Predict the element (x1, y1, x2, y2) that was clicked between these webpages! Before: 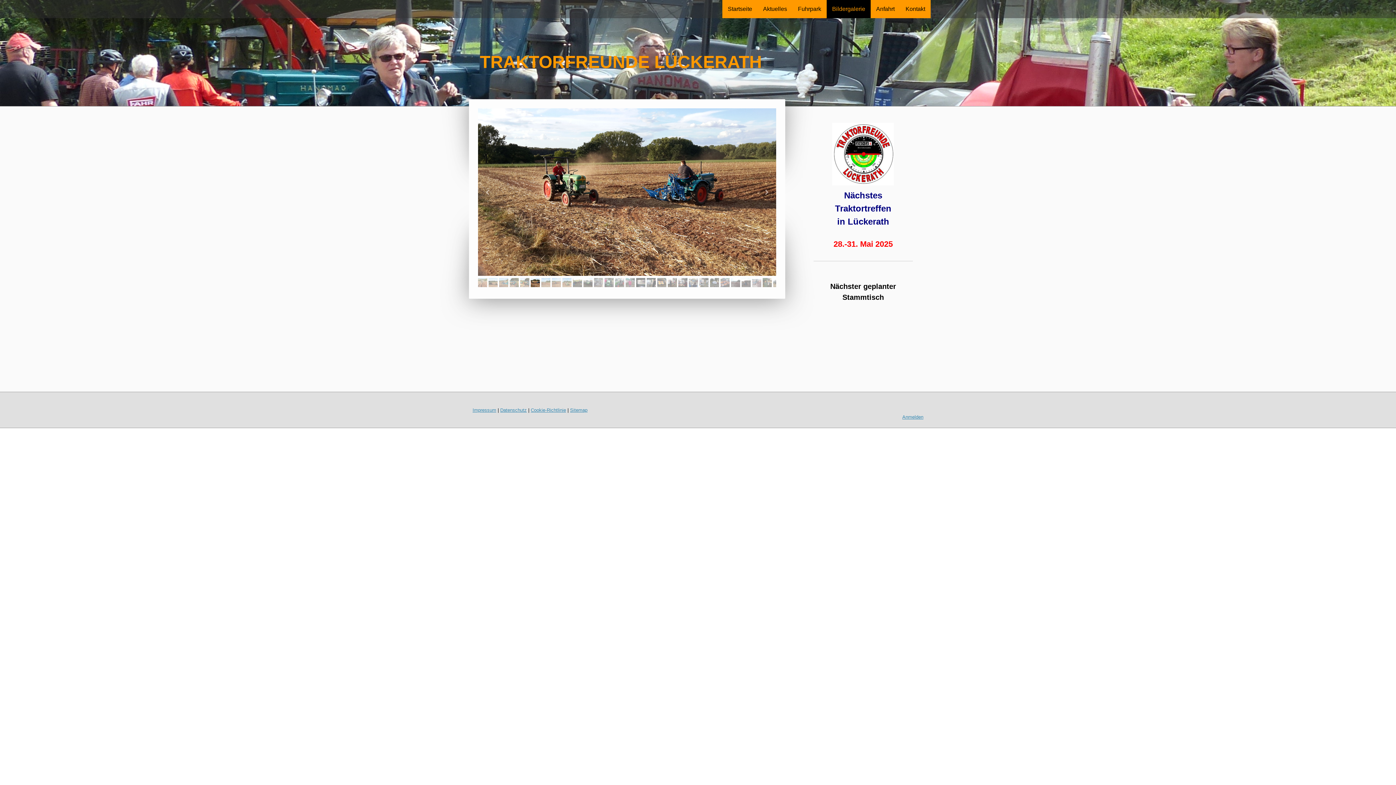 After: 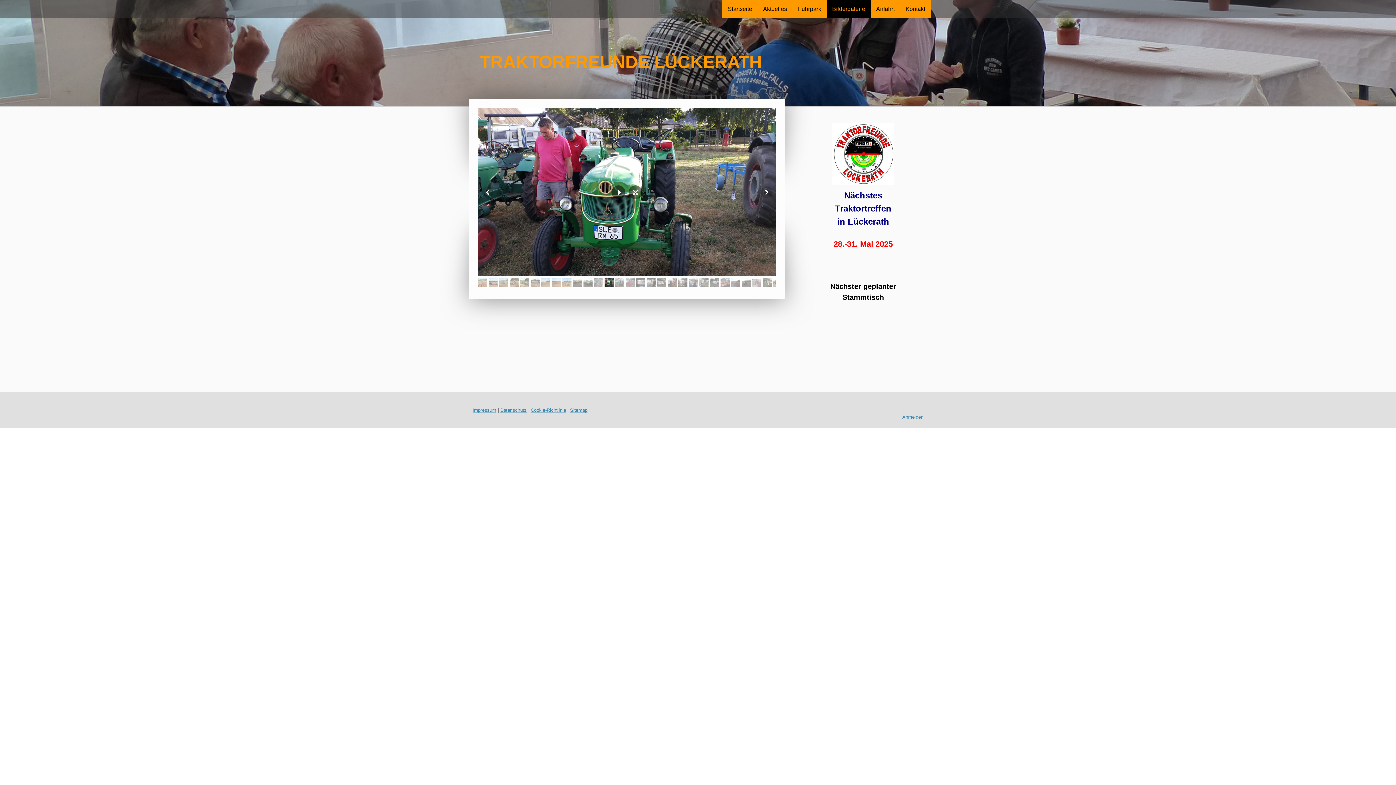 Action: bbox: (604, 278, 613, 287)